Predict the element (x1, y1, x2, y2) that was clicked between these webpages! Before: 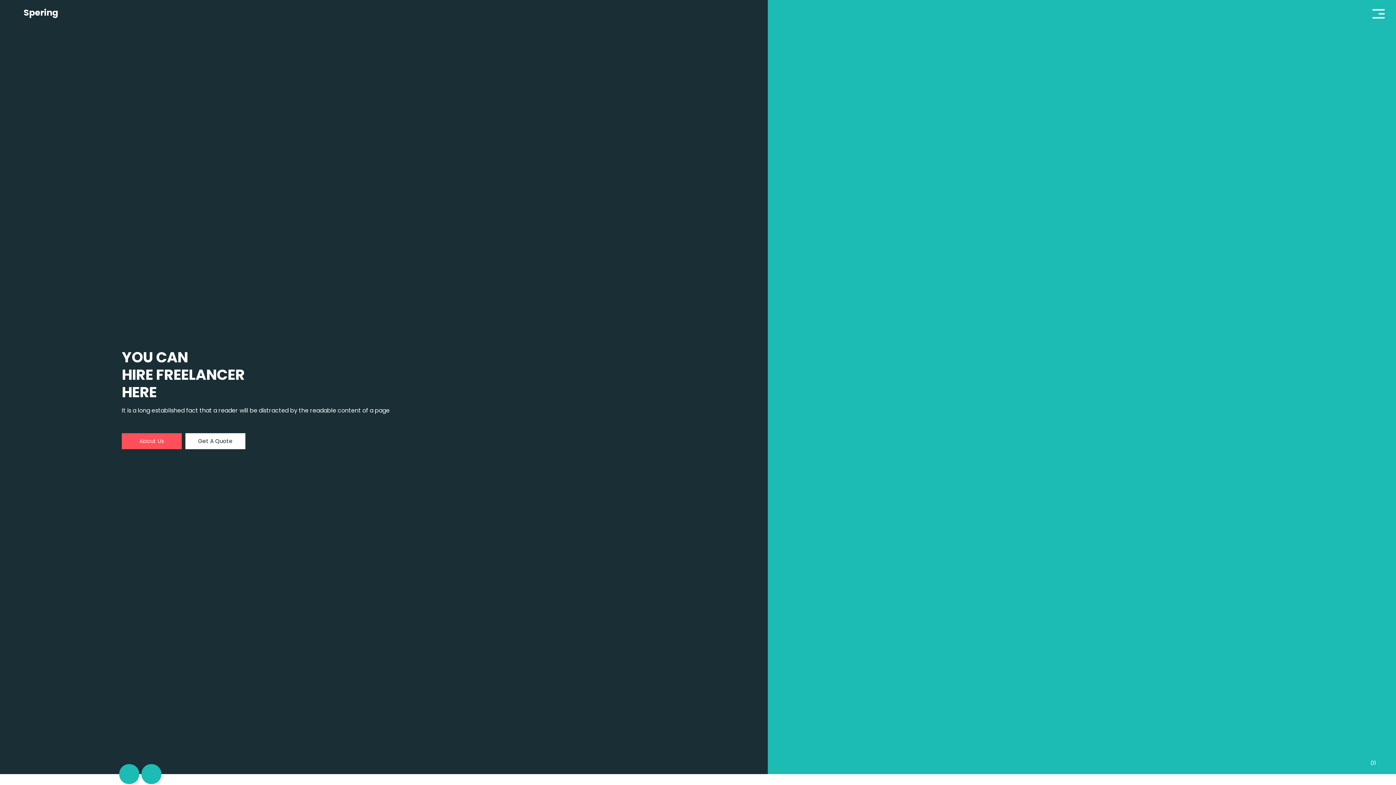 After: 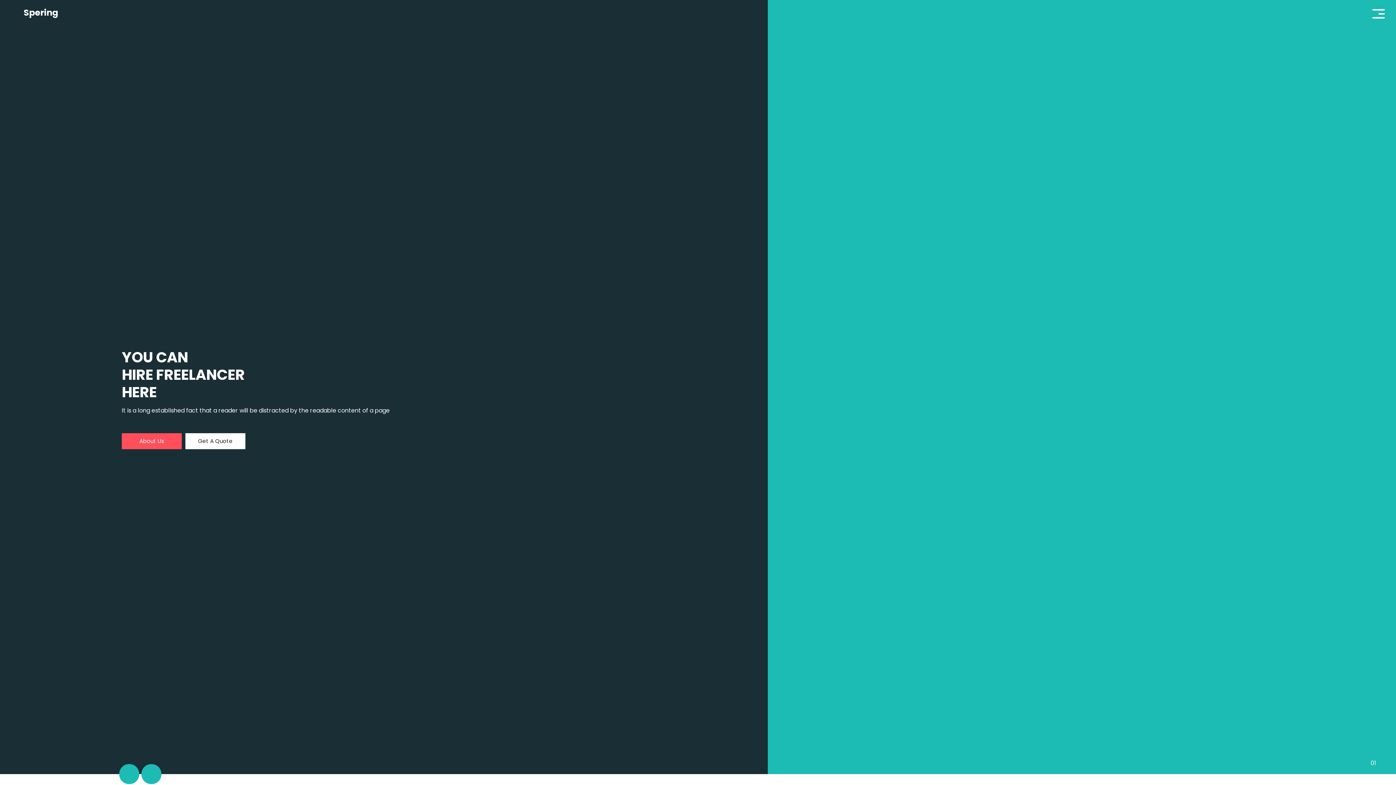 Action: label: Get A Quote bbox: (185, 433, 245, 449)